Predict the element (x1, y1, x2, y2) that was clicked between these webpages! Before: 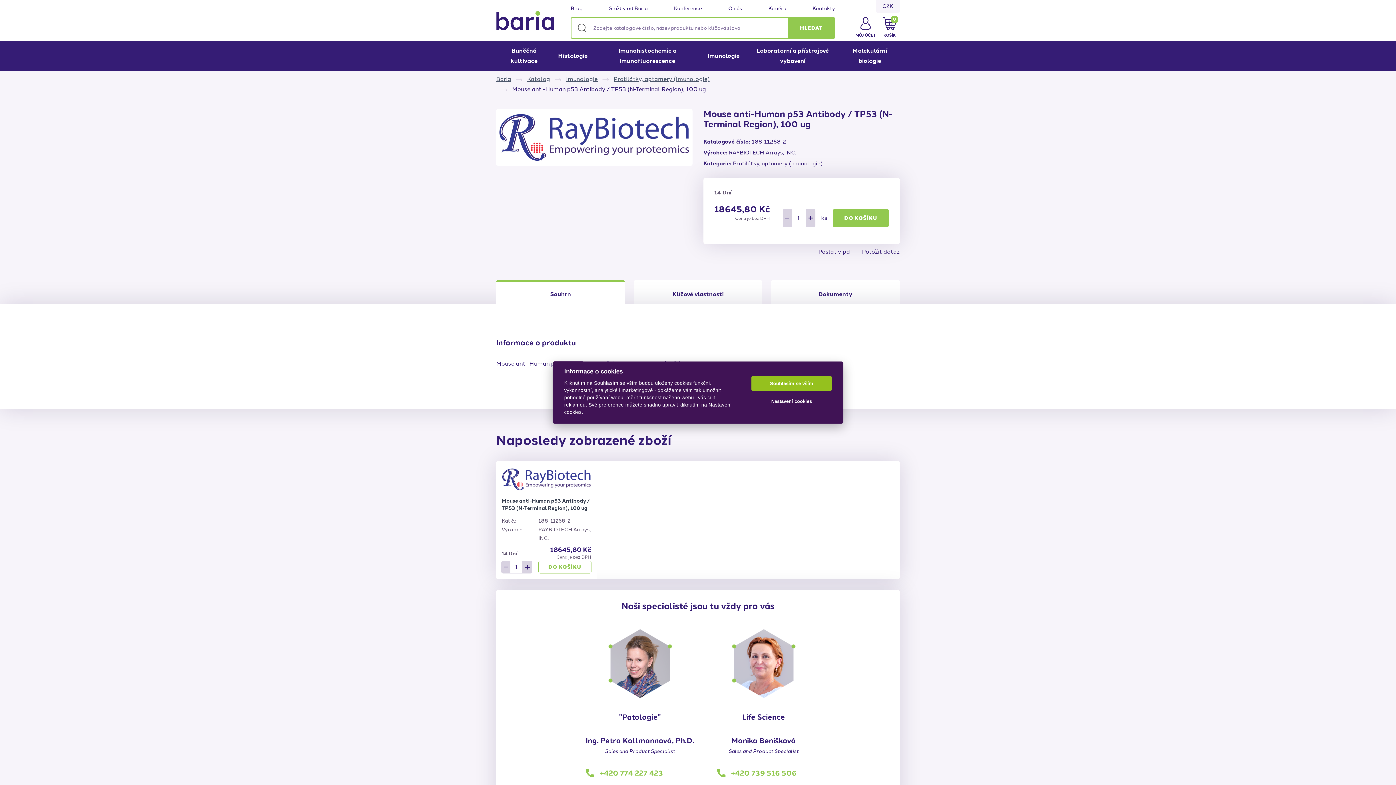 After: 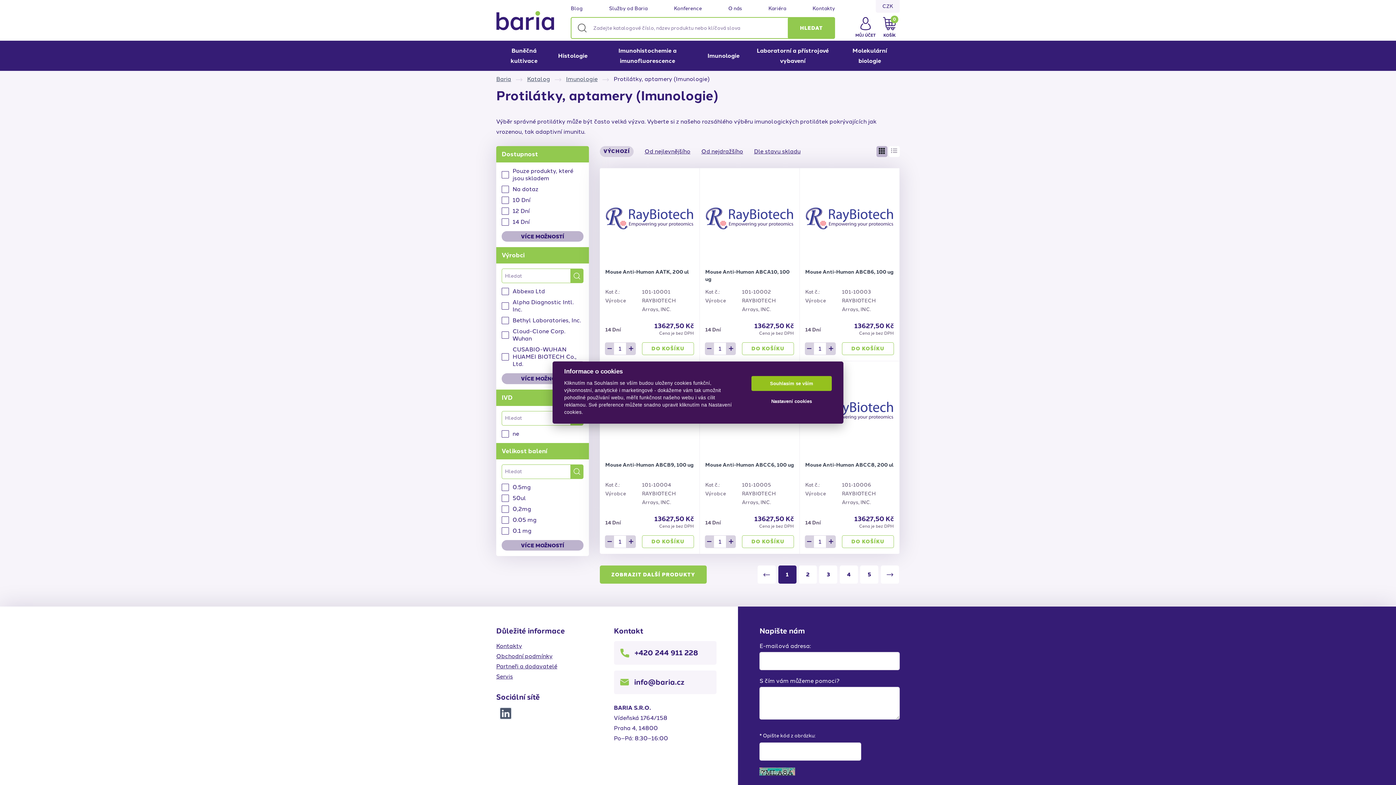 Action: label: Protilátky, aptamery (Imunologie) bbox: (733, 160, 822, 166)